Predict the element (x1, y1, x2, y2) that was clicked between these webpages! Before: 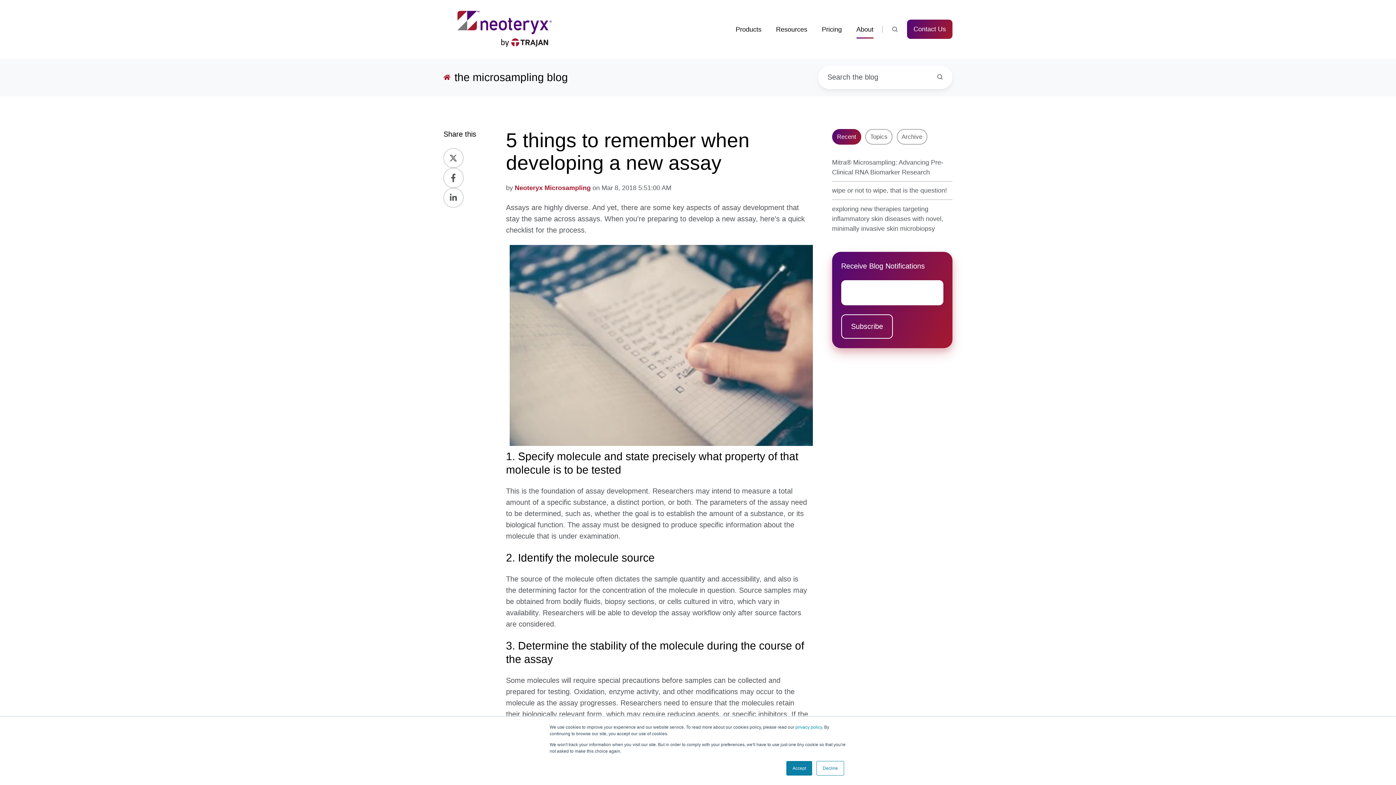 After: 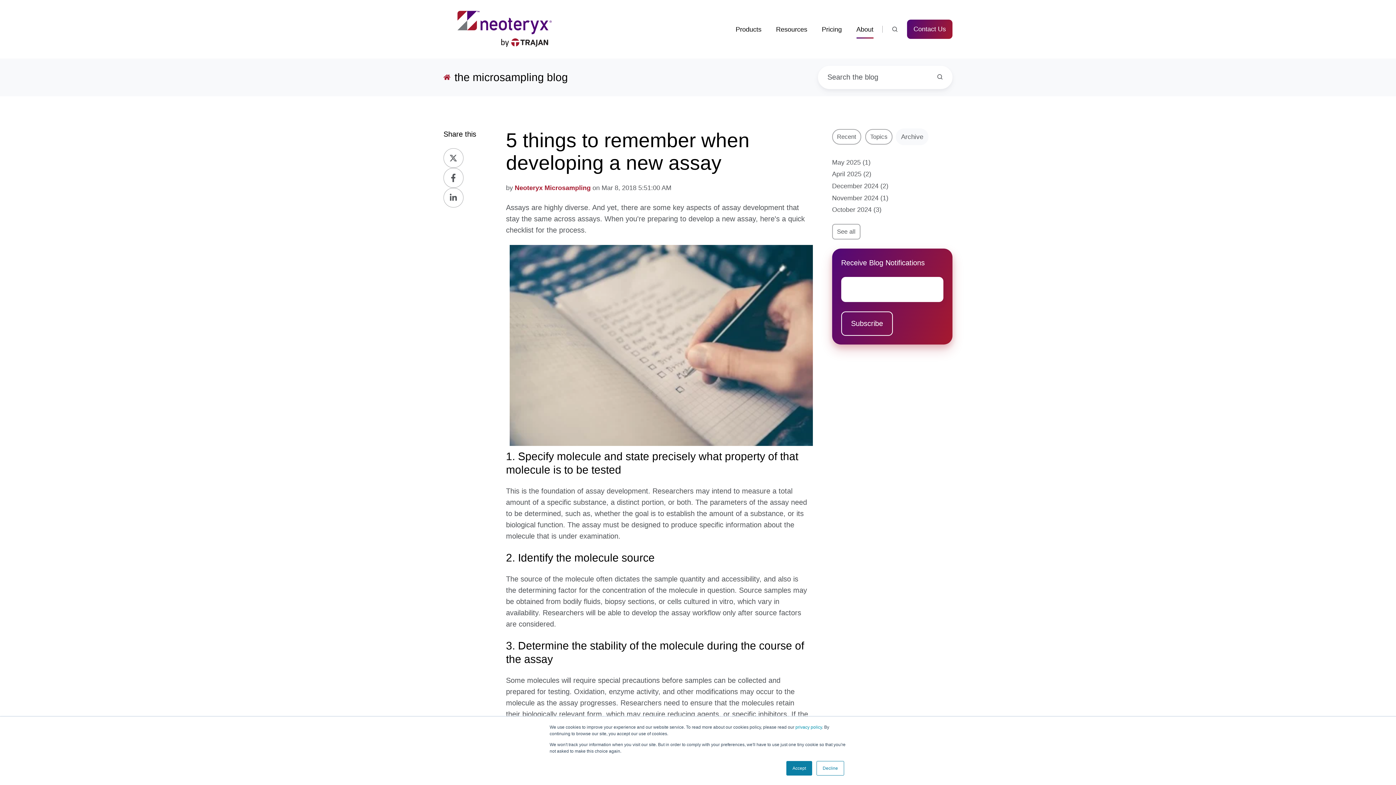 Action: label: Archive bbox: (896, 128, 927, 144)